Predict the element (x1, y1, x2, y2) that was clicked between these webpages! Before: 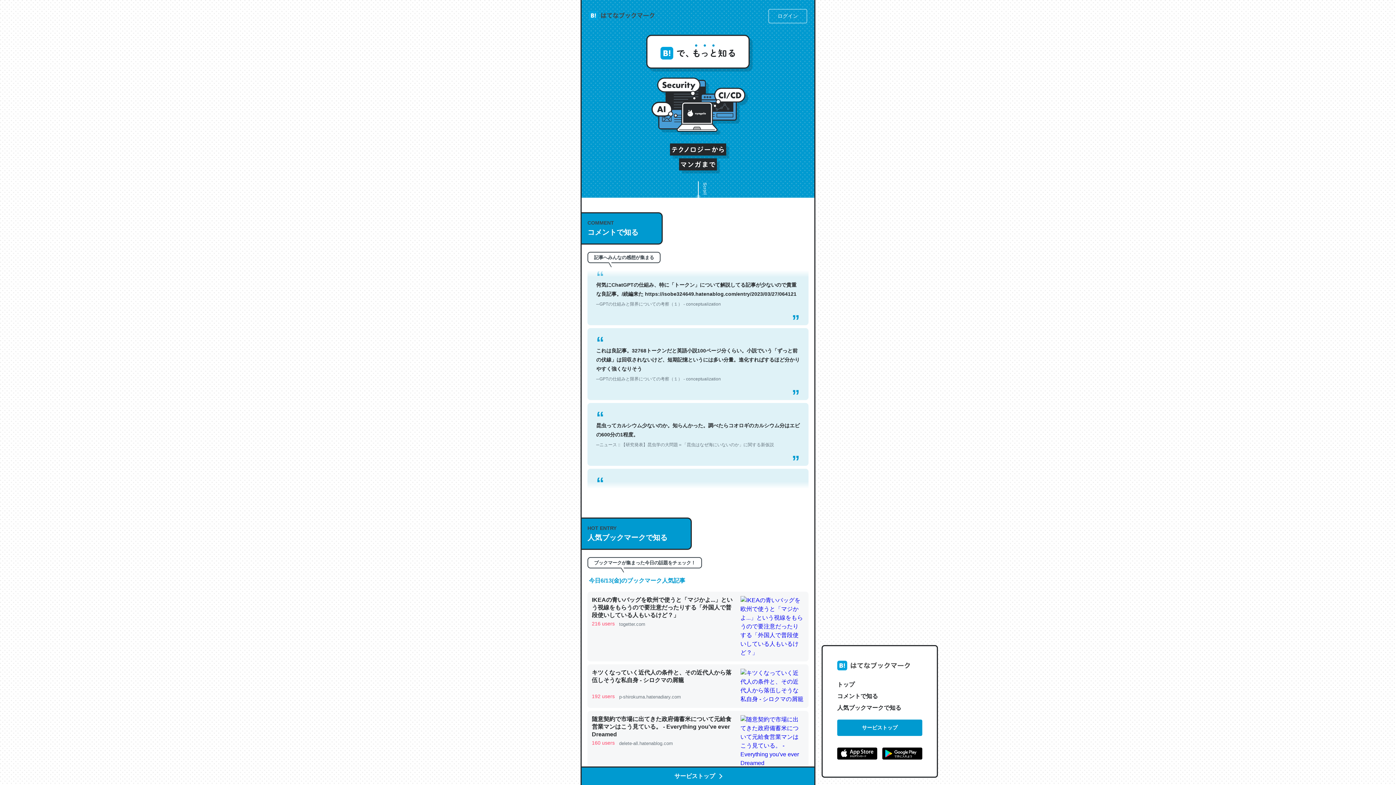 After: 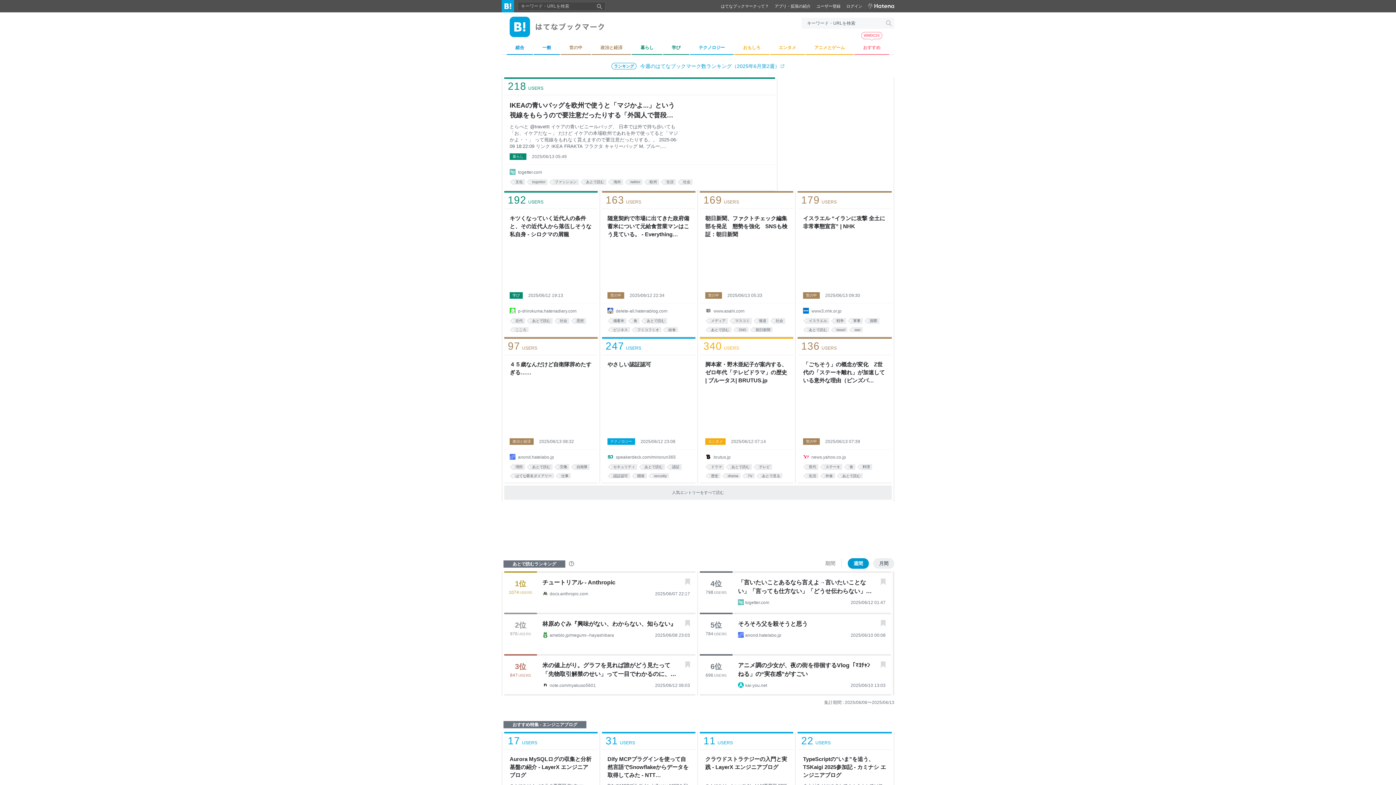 Action: bbox: (837, 660, 910, 673)